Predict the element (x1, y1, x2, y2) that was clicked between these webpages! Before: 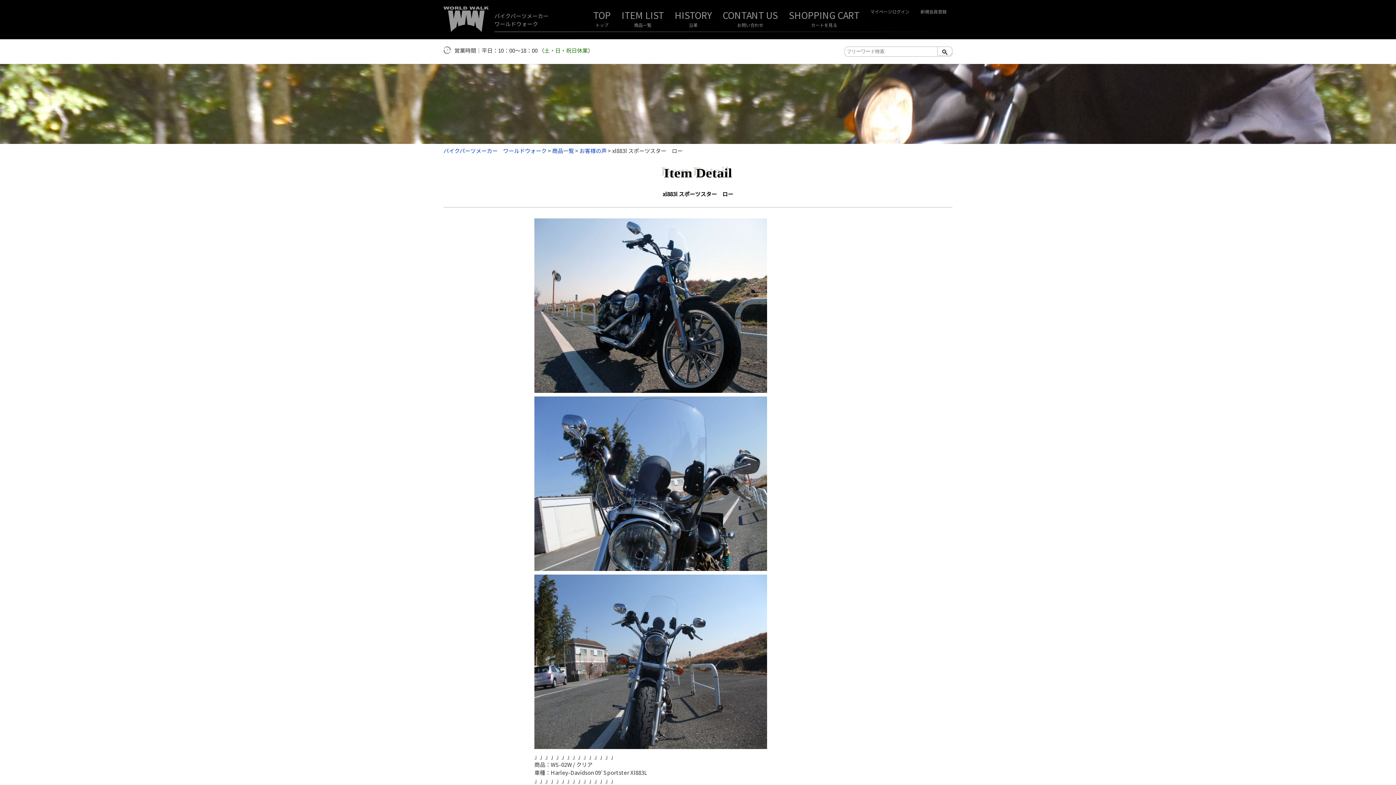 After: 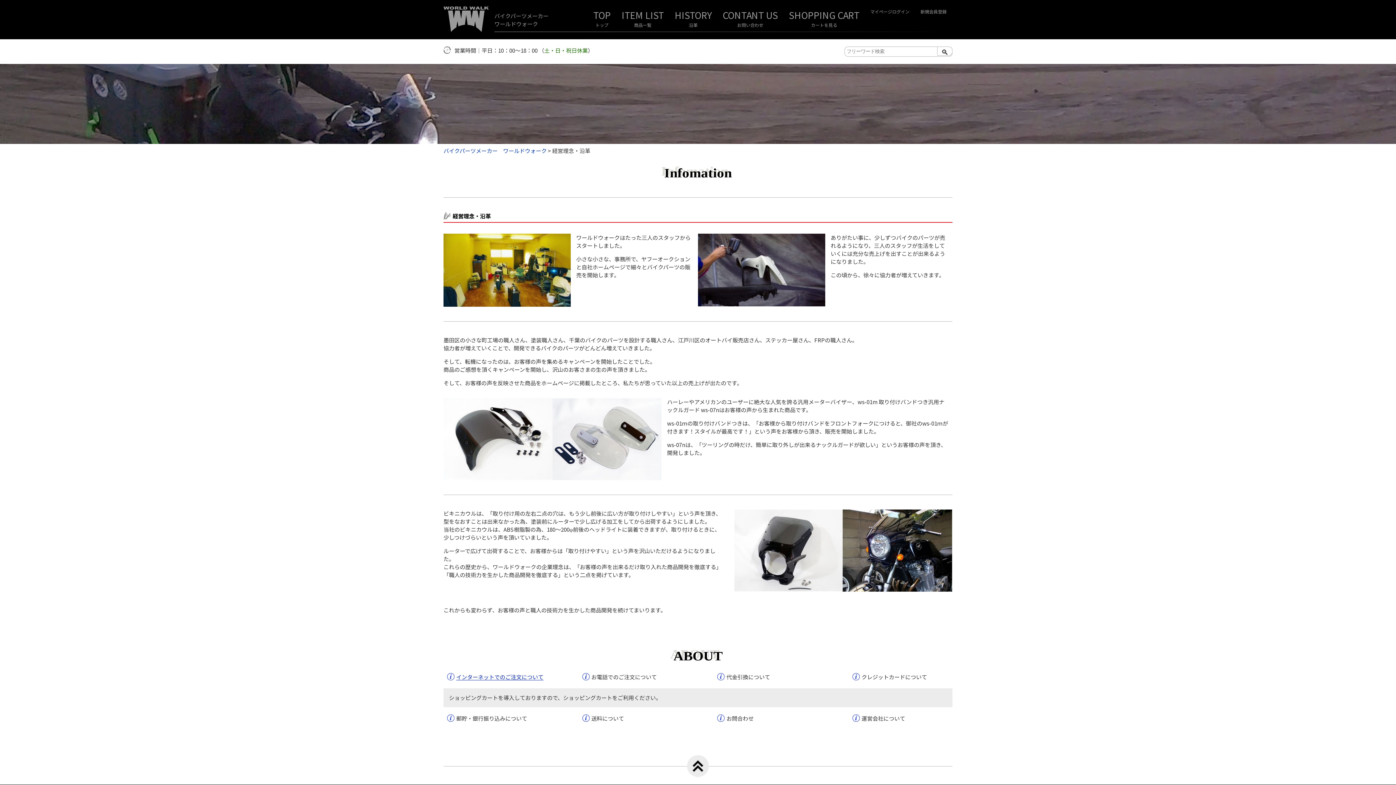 Action: bbox: (669, 8, 717, 28) label: 沿革